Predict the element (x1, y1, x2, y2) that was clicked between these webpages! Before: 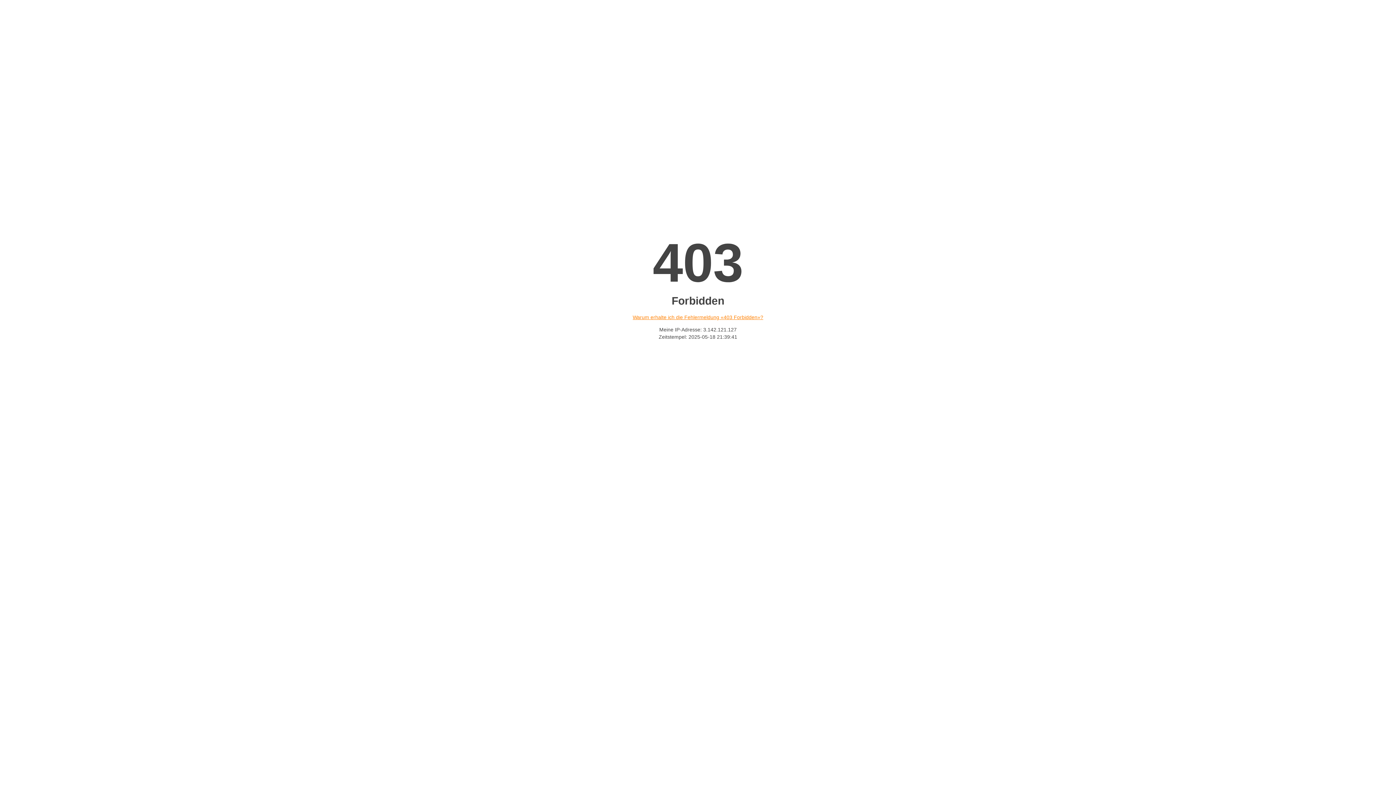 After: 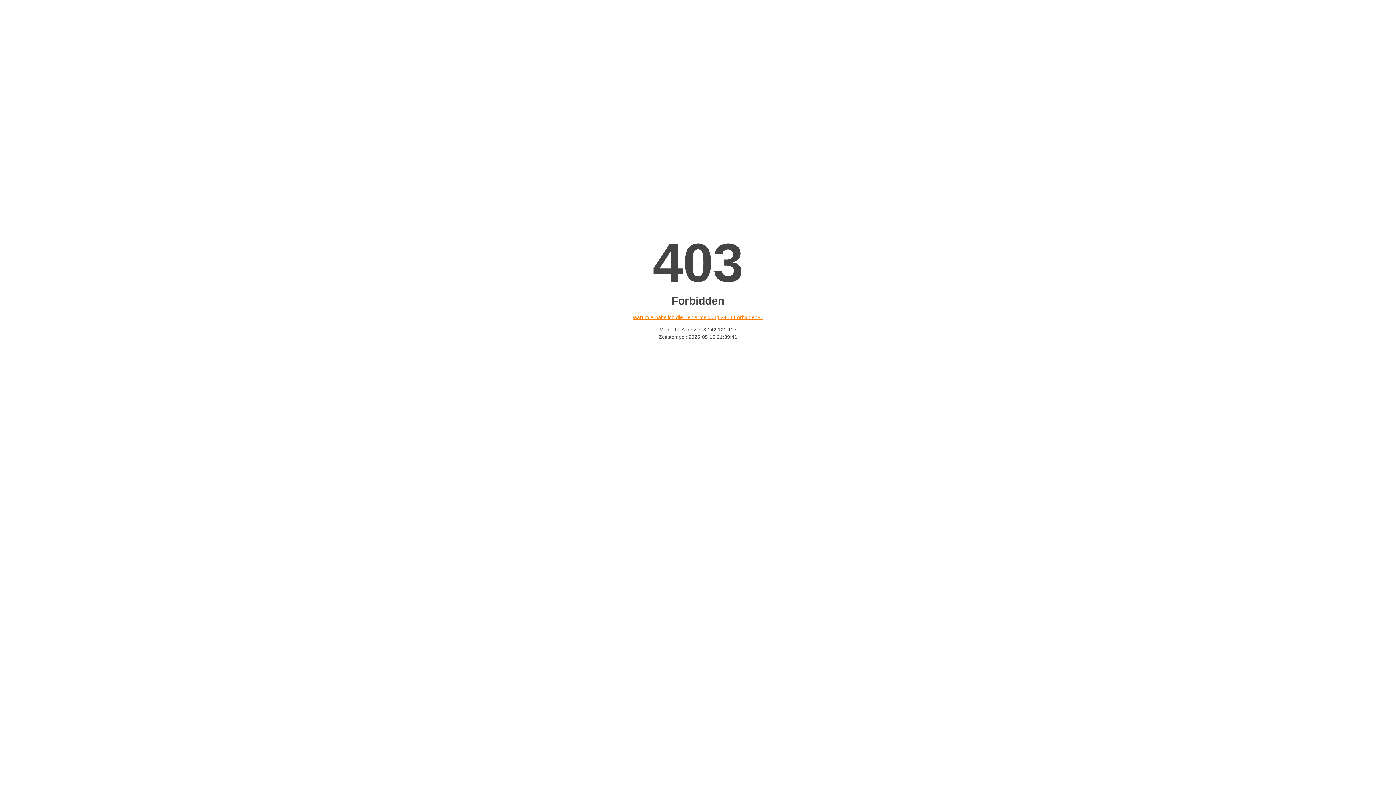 Action: label: Warum erhalte ich die Fehlermeldung «403 Forbidden»? bbox: (632, 314, 763, 320)